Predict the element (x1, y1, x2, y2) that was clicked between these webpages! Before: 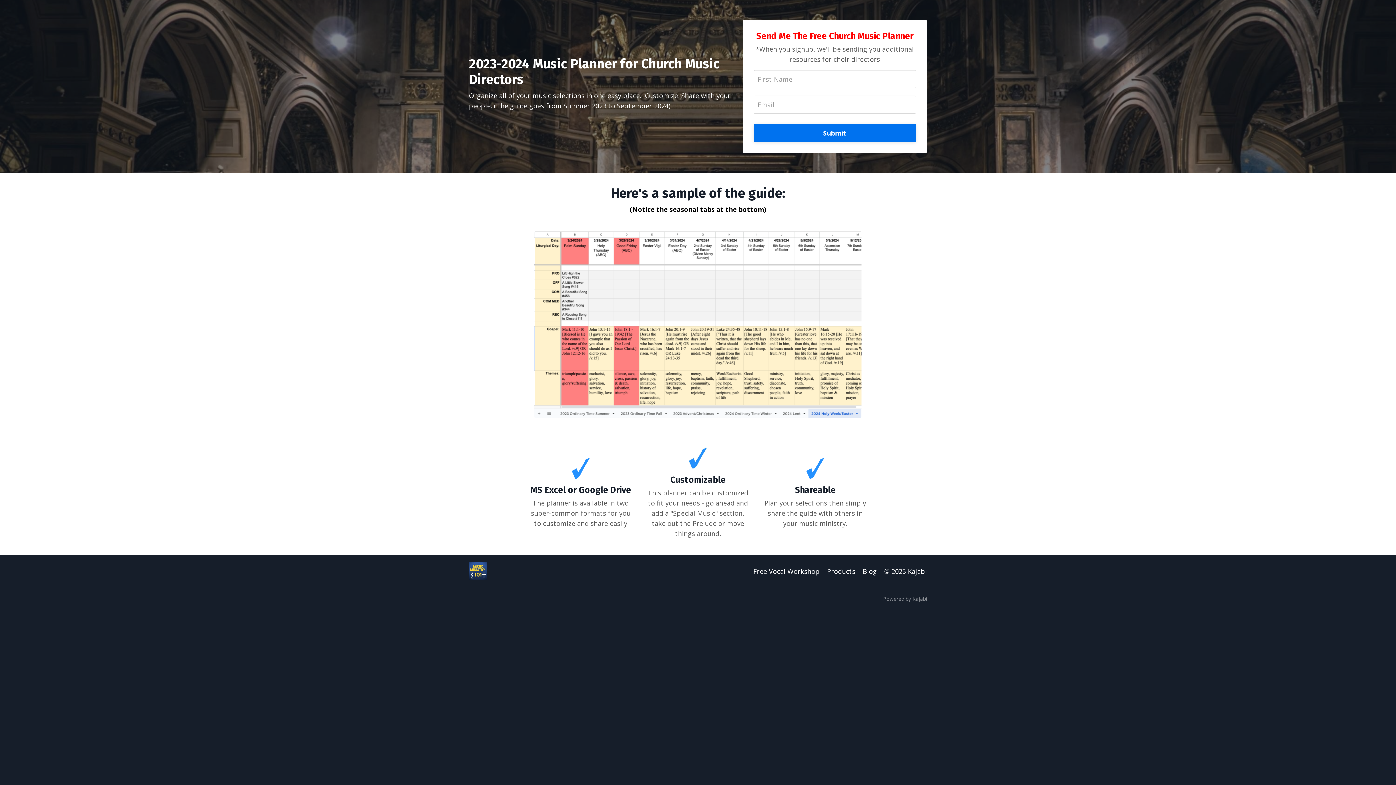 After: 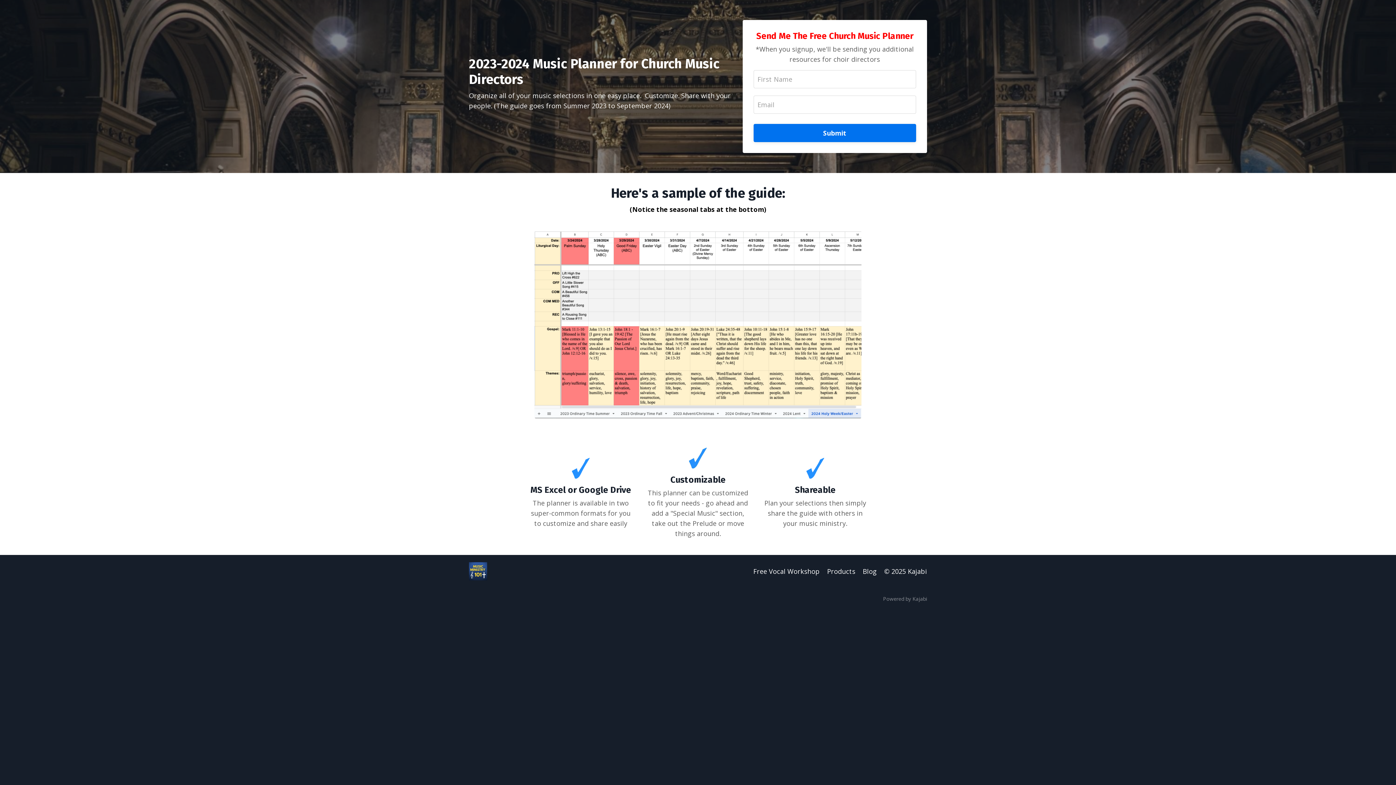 Action: label: Powered by Kajabi bbox: (883, 595, 927, 602)